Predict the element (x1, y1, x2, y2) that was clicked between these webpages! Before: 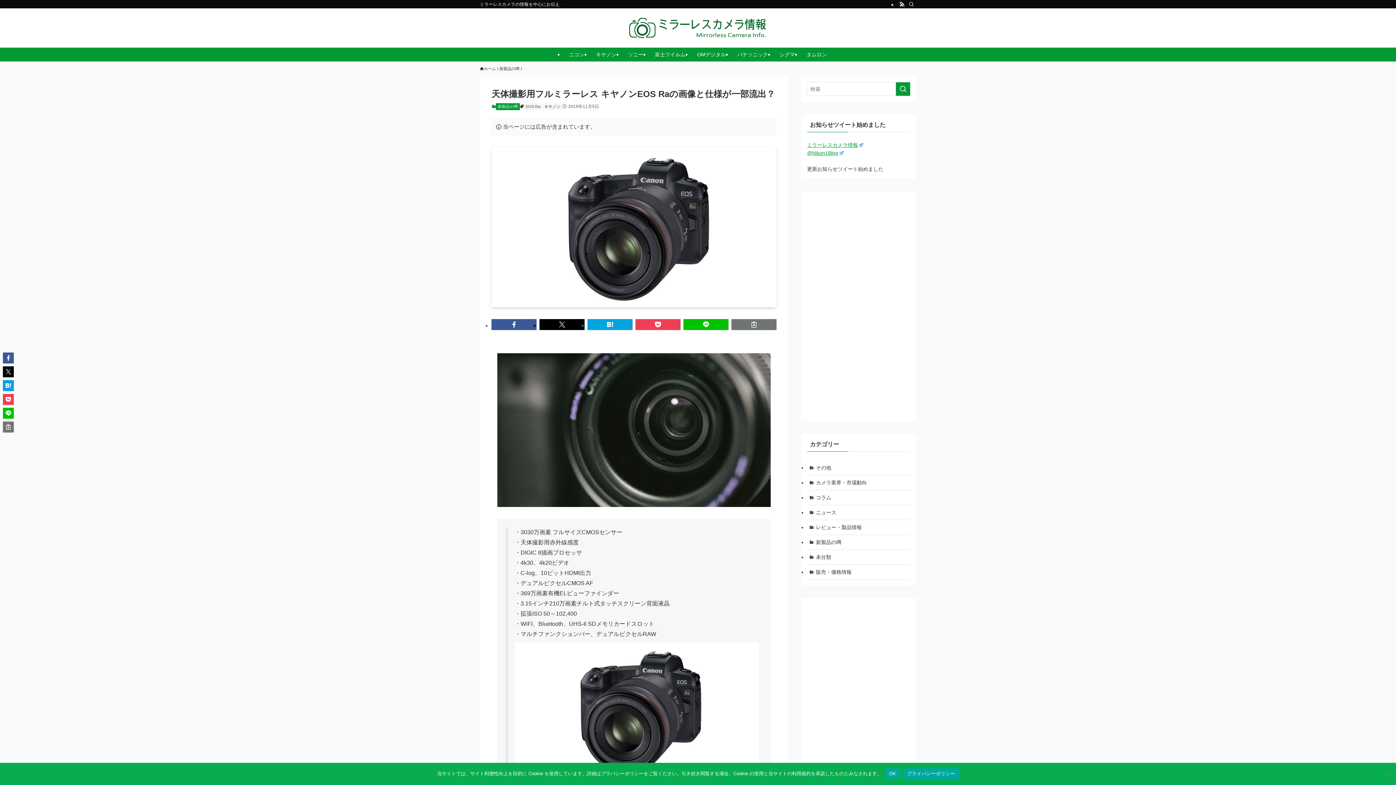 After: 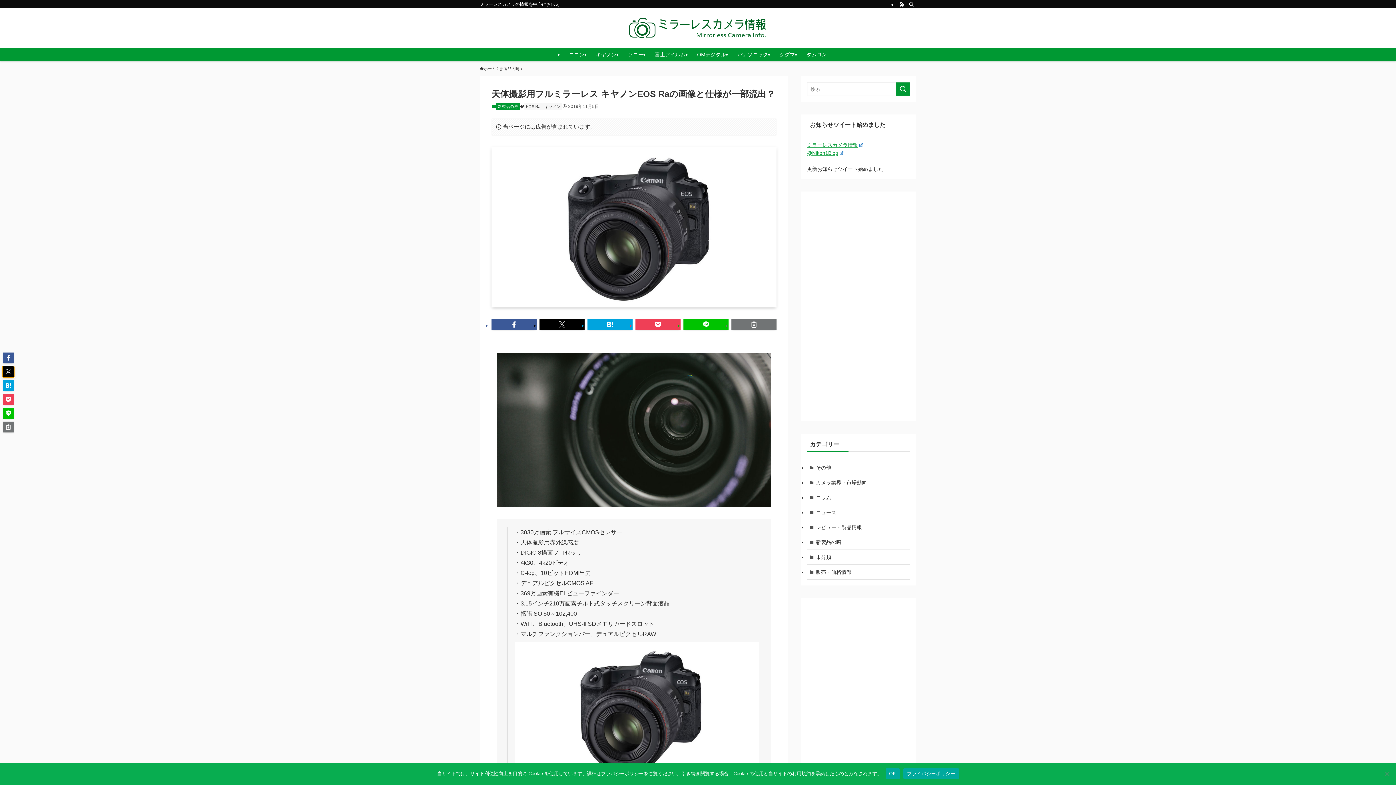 Action: bbox: (2, 366, 13, 377)